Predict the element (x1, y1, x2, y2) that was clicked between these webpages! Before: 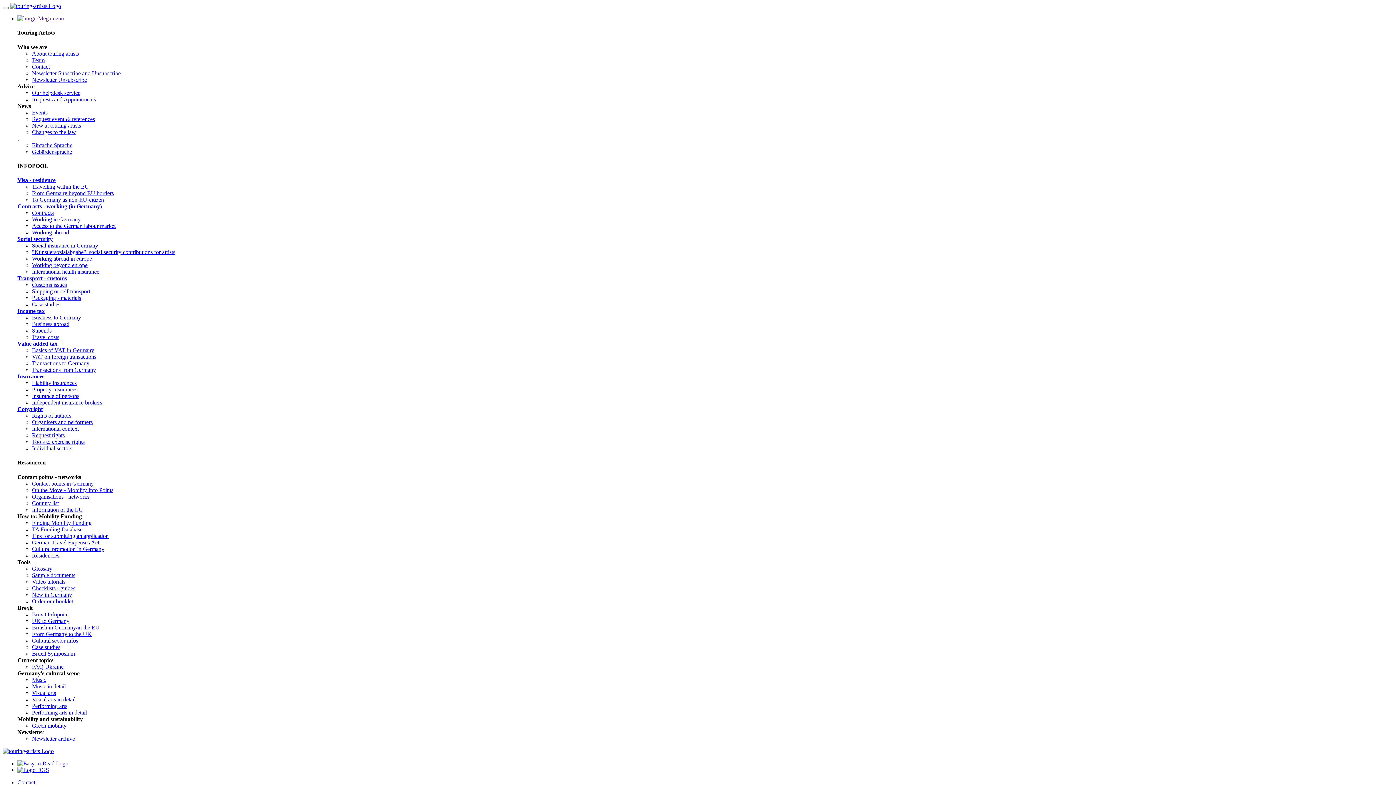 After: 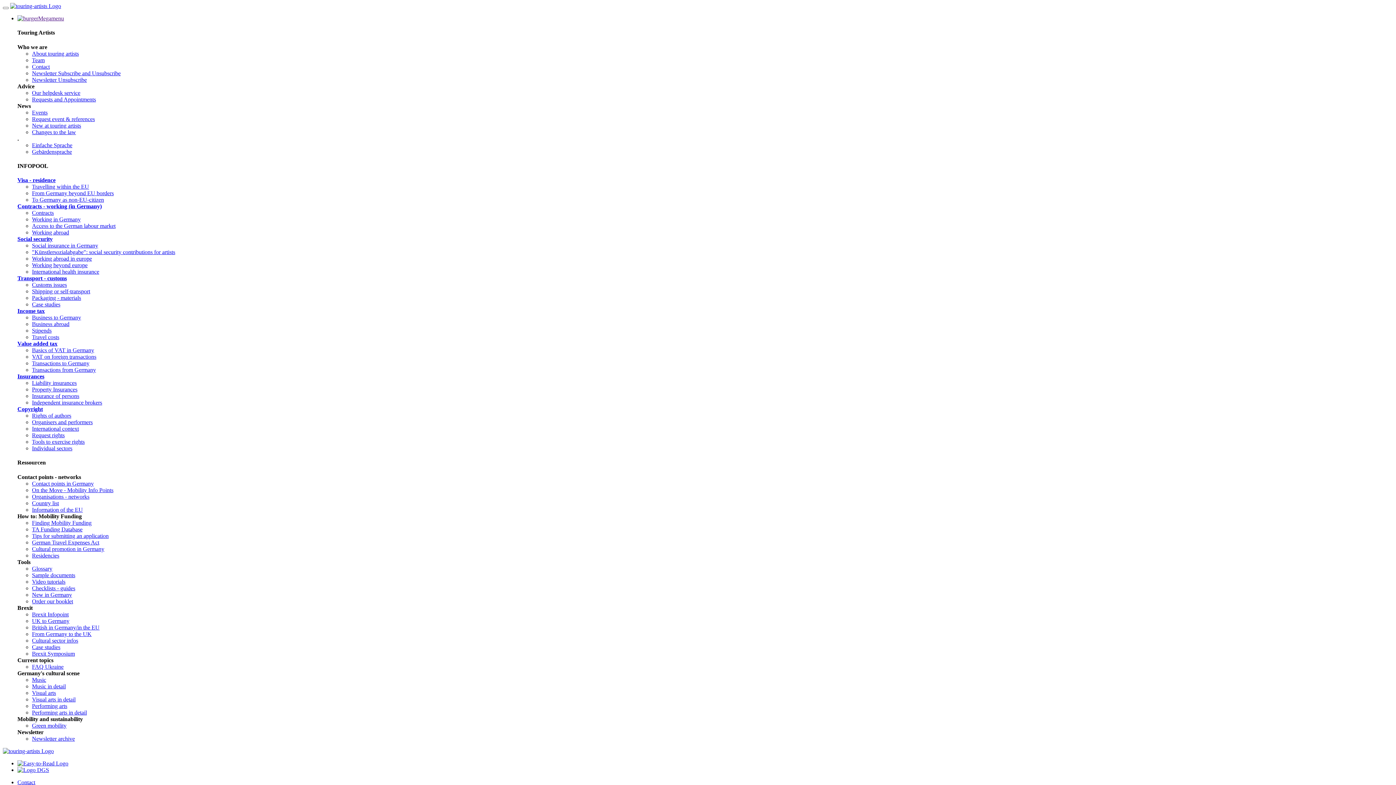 Action: bbox: (32, 242, 98, 248) label: Social insurance in Germany